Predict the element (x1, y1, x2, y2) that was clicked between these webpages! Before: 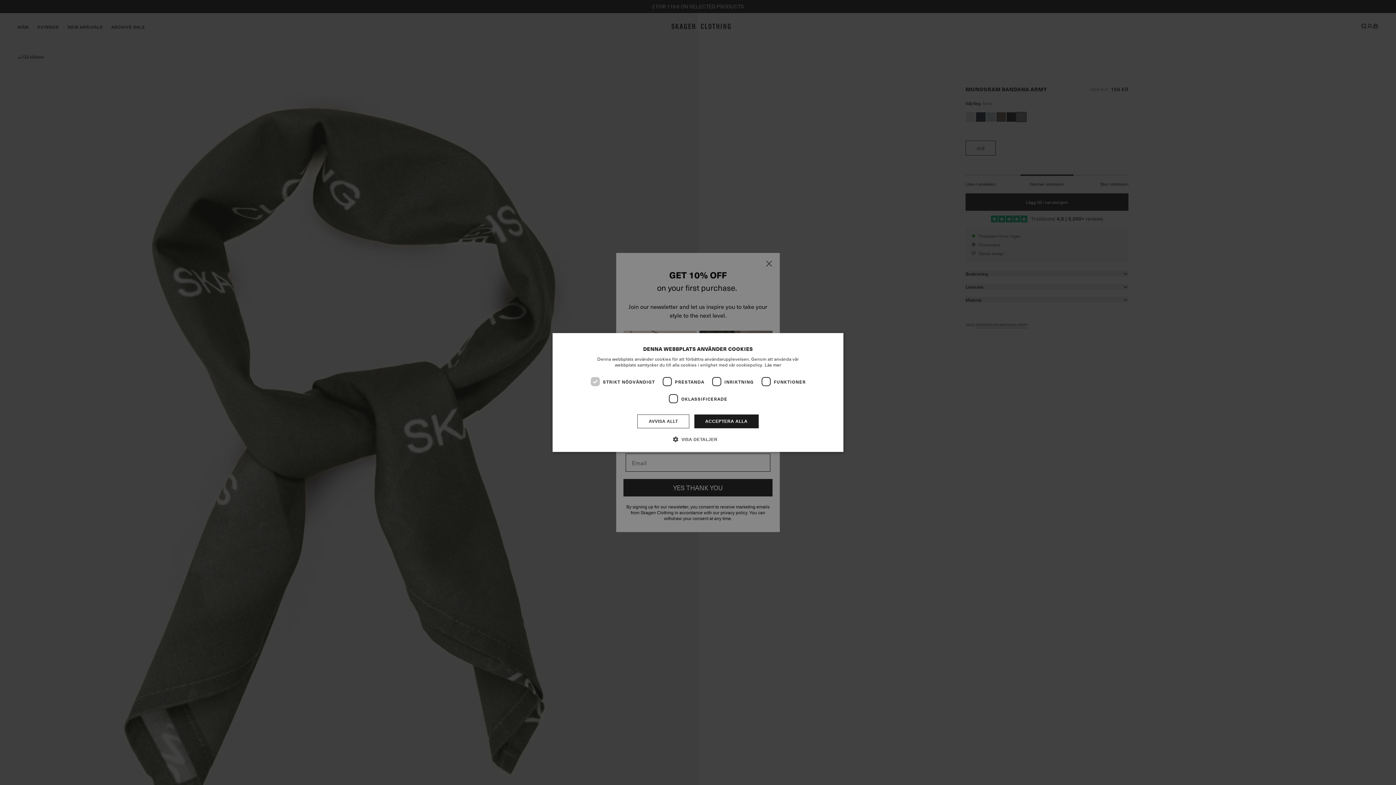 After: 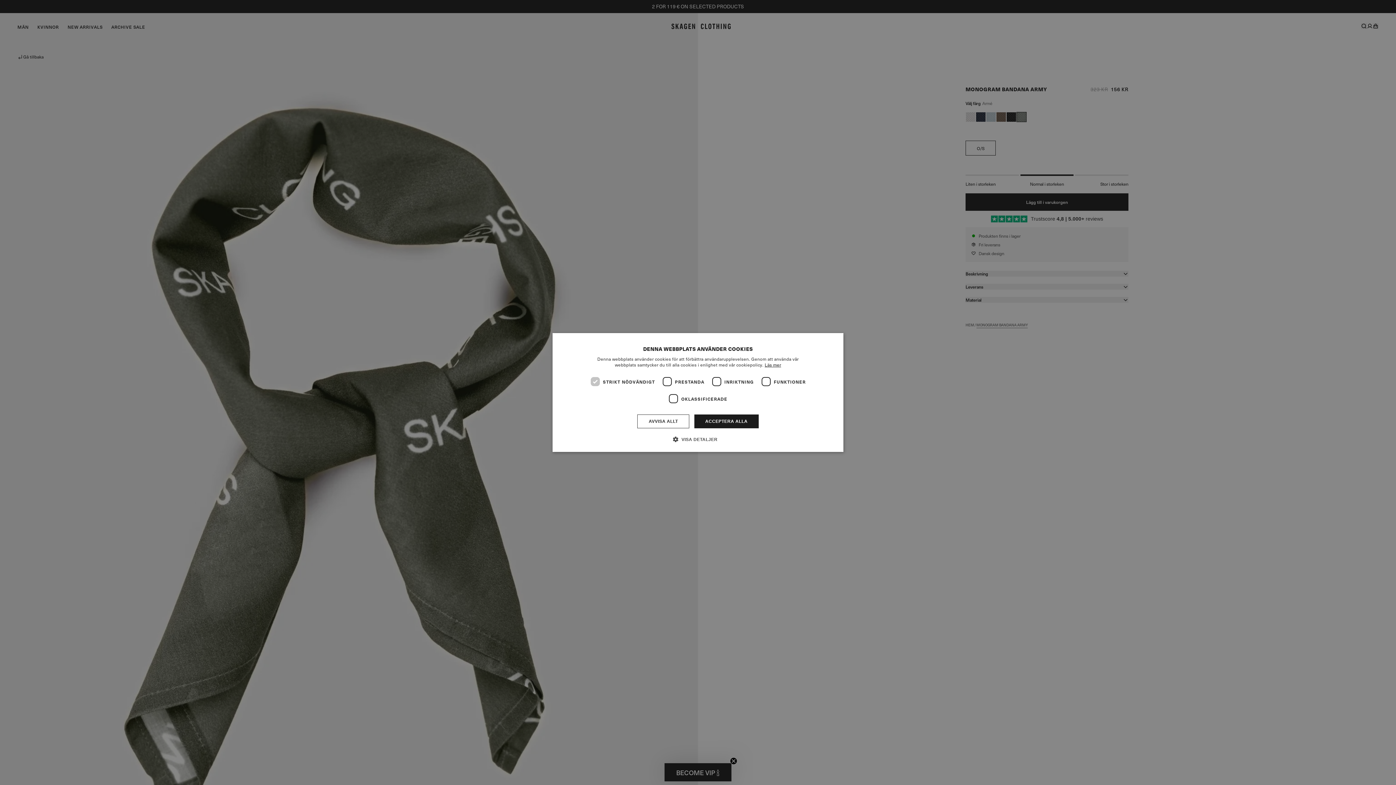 Action: label: Läs mer, opens a new window bbox: (764, 361, 781, 368)